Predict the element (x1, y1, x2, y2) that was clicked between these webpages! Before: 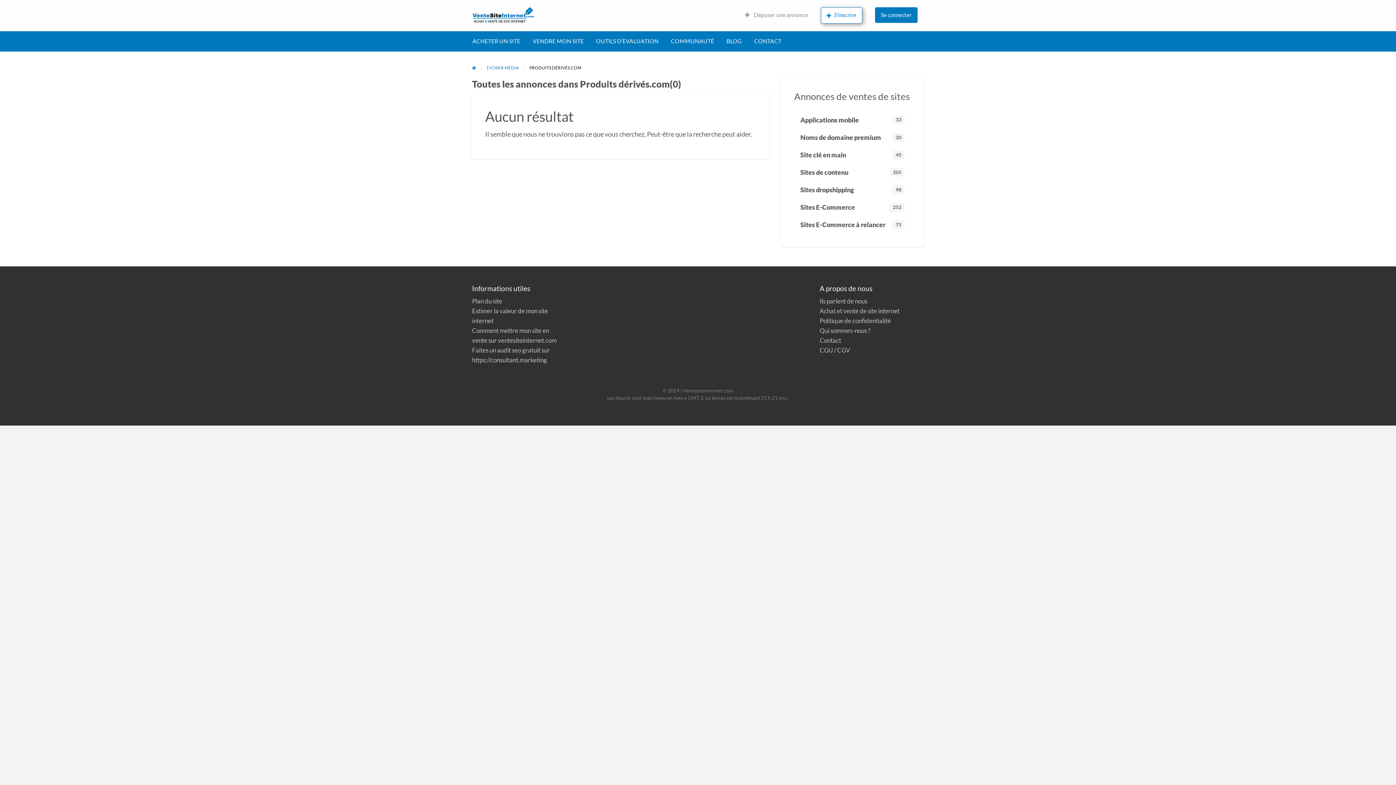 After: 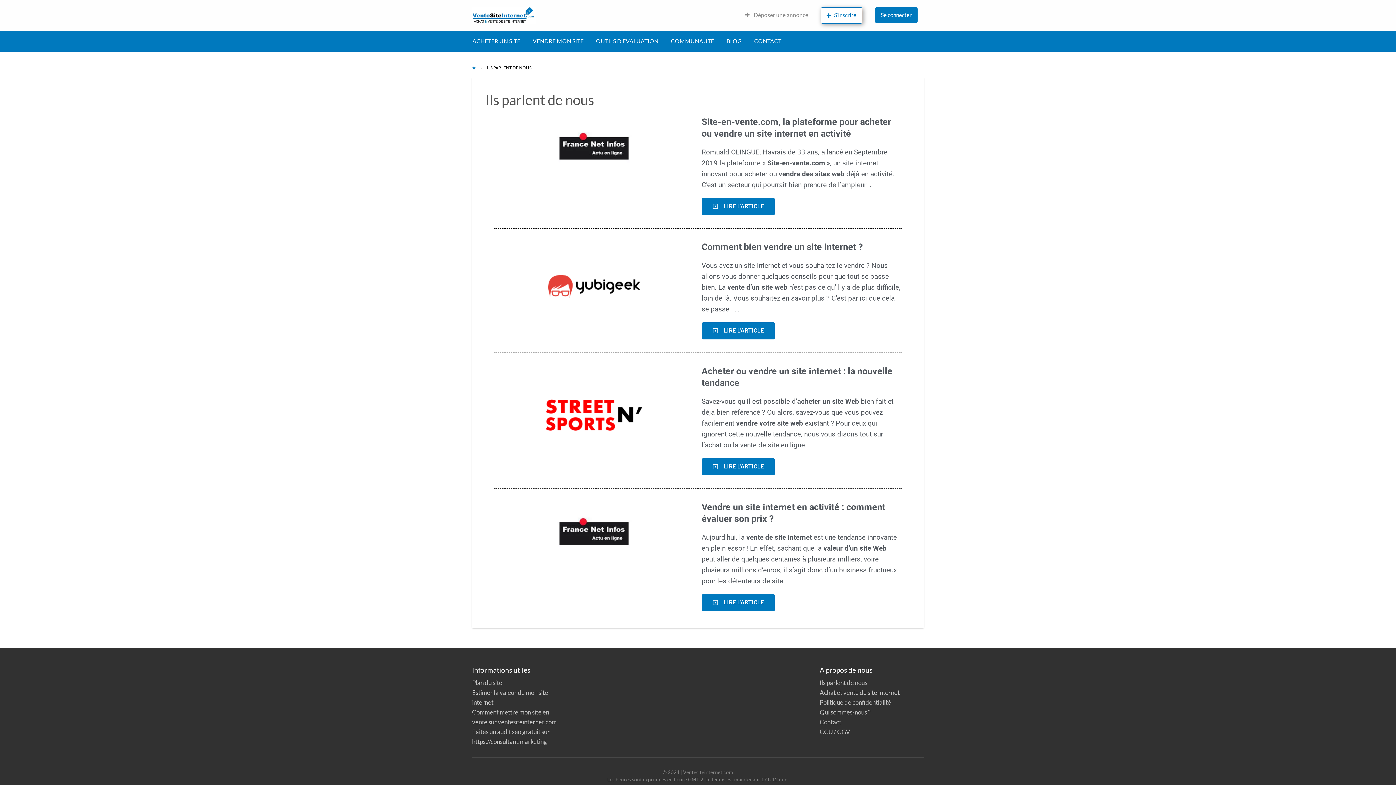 Action: label: Ils parlent de nous bbox: (819, 297, 867, 305)